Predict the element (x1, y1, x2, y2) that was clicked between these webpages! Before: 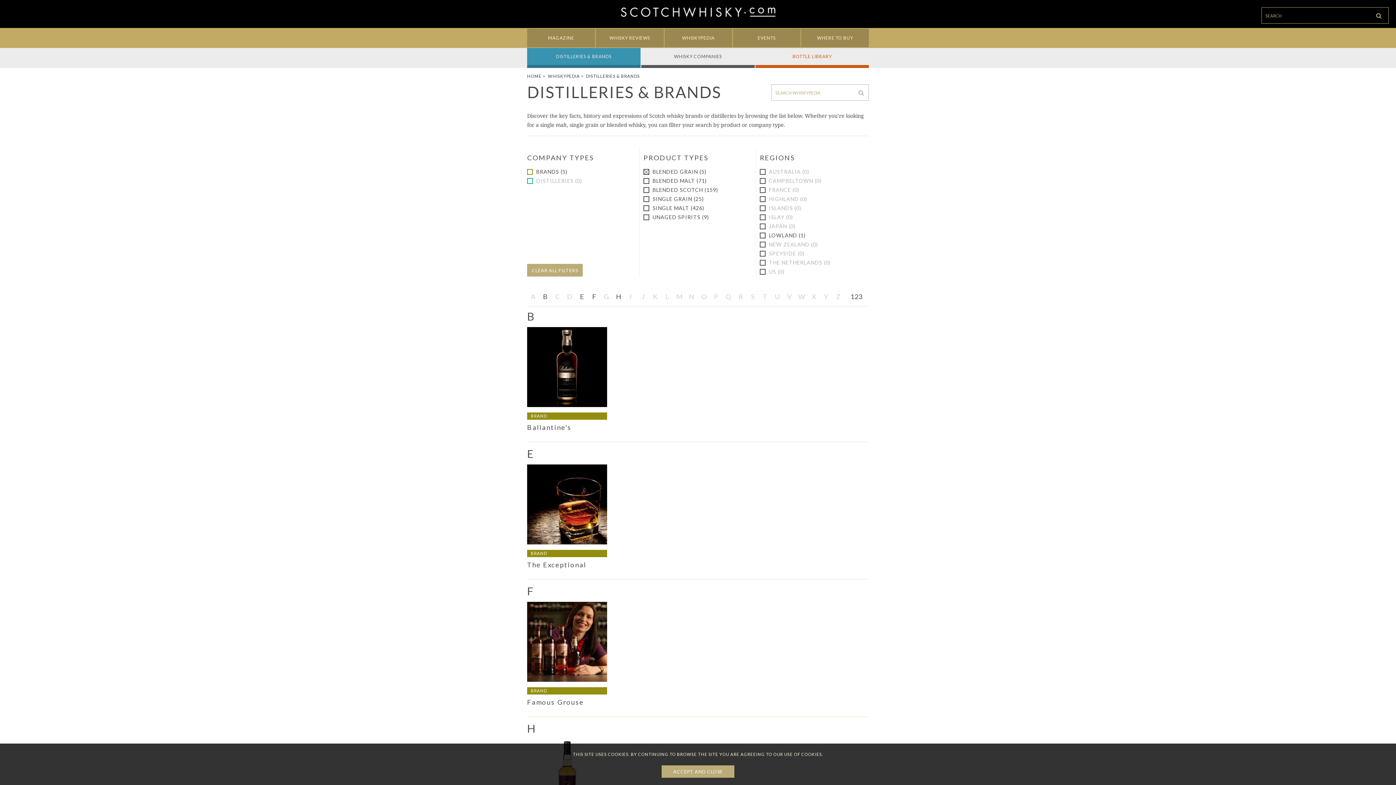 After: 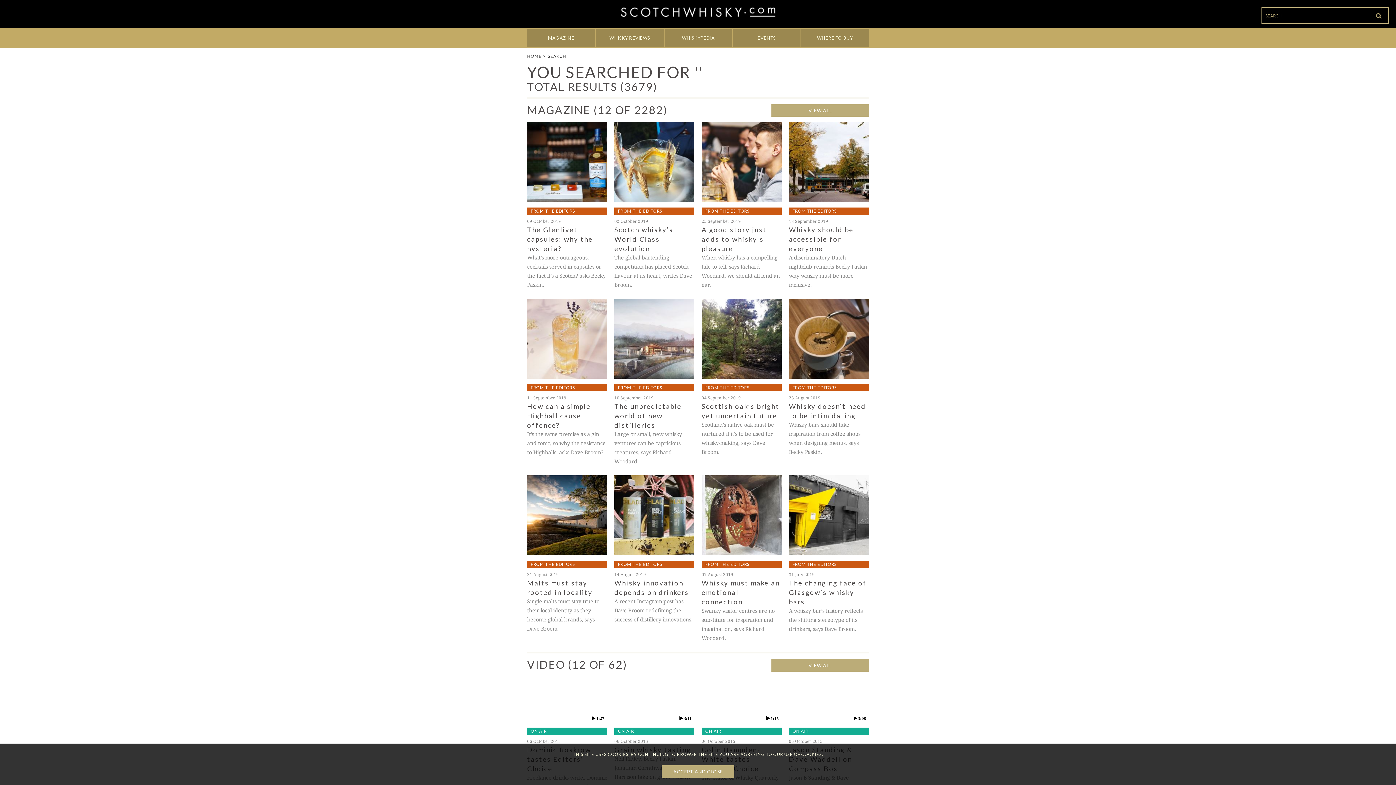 Action: bbox: (1369, 7, 1388, 23)